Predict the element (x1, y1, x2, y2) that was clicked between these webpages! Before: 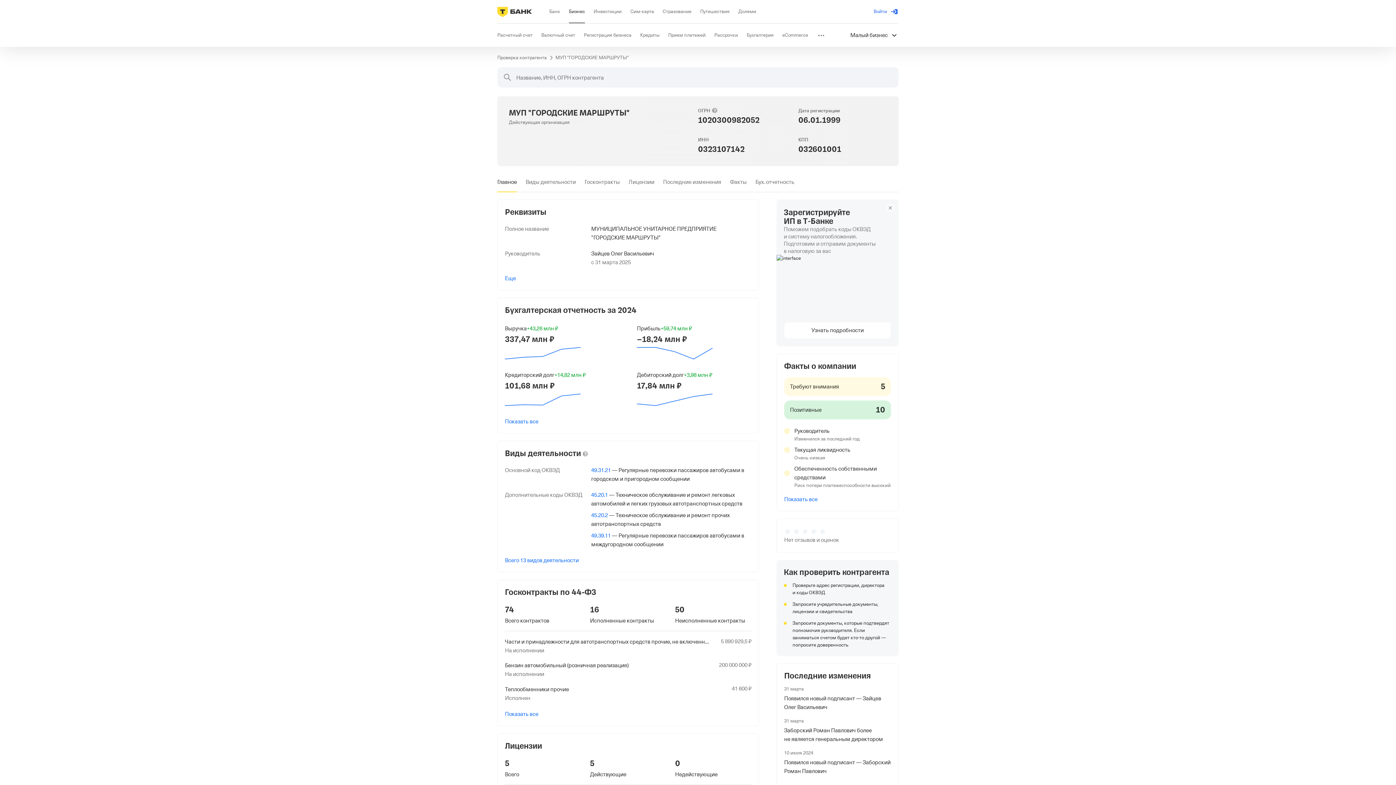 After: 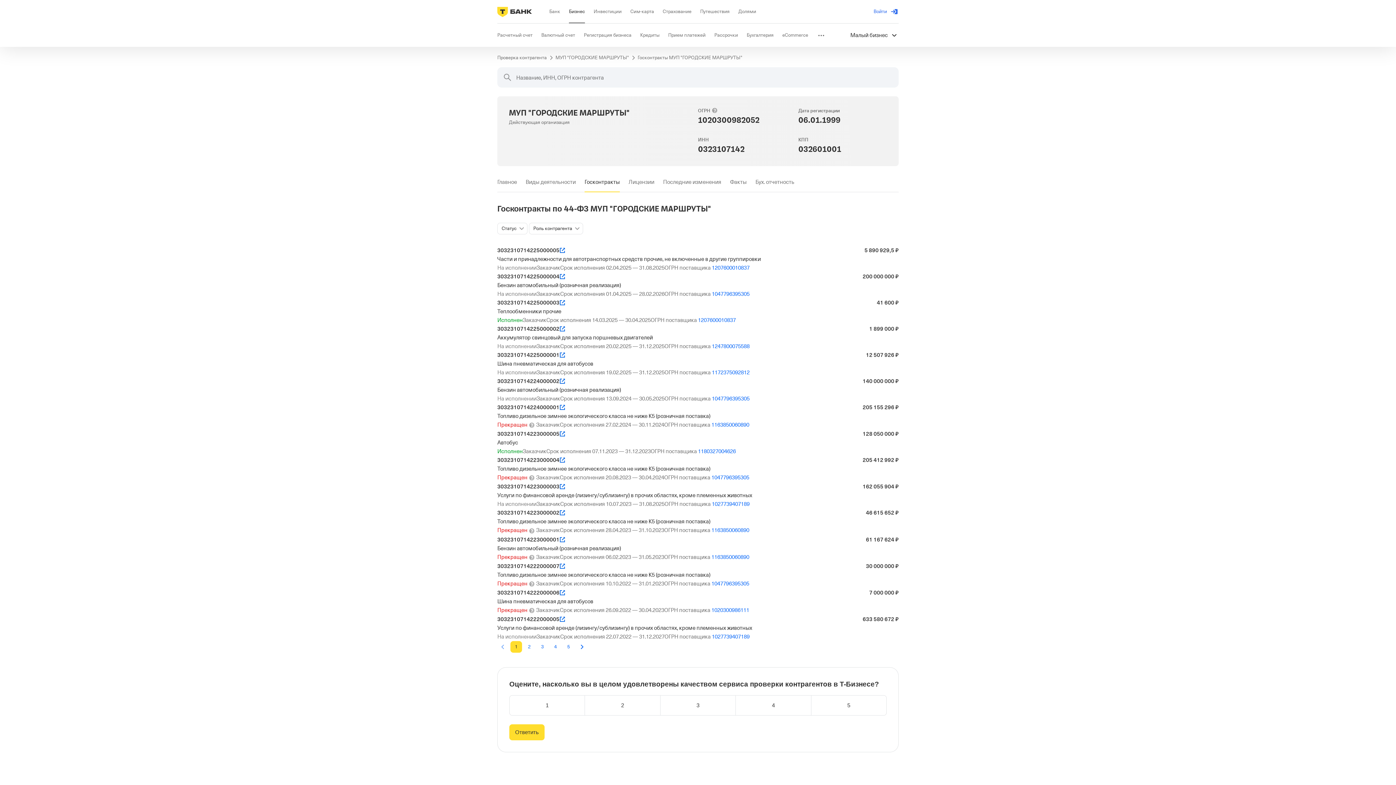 Action: label: Госконтракты bbox: (584, 172, 620, 192)